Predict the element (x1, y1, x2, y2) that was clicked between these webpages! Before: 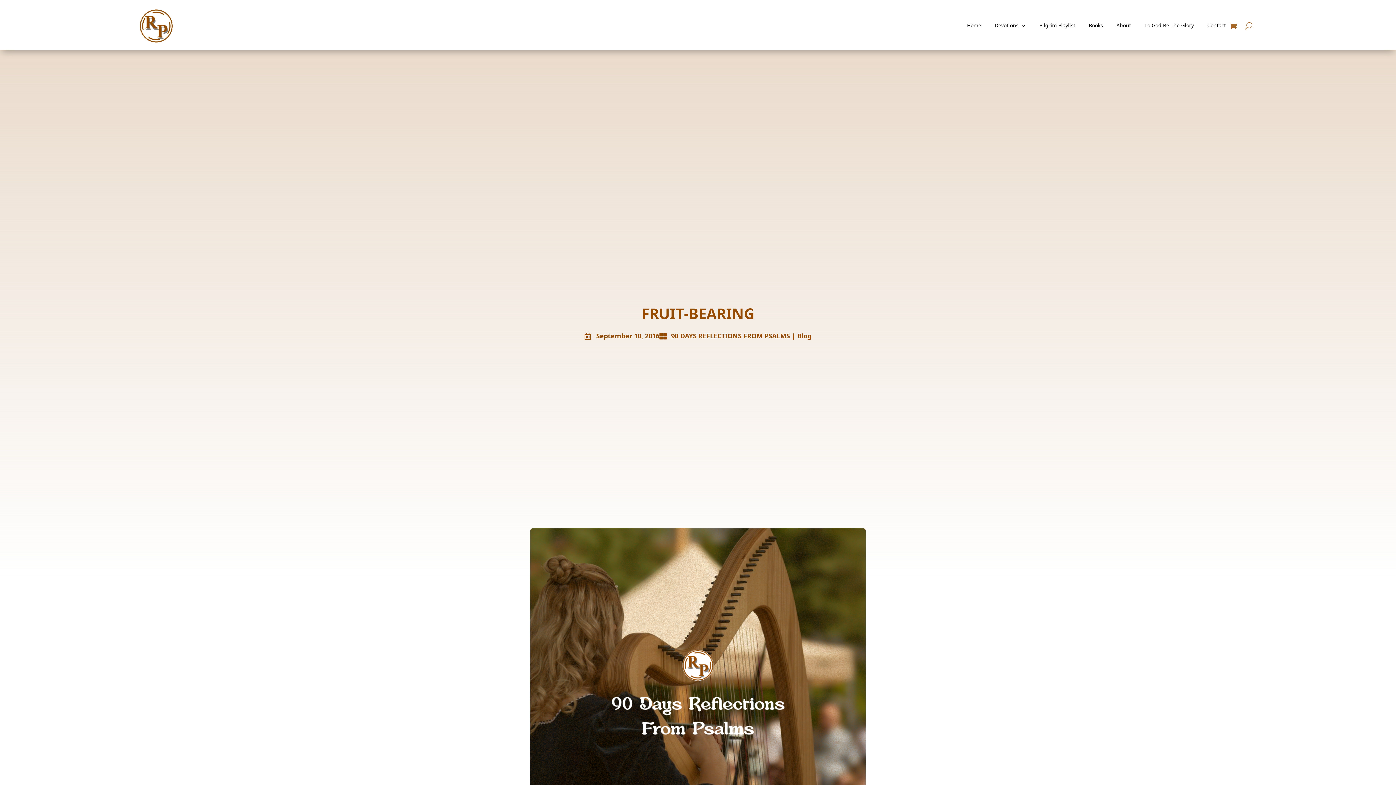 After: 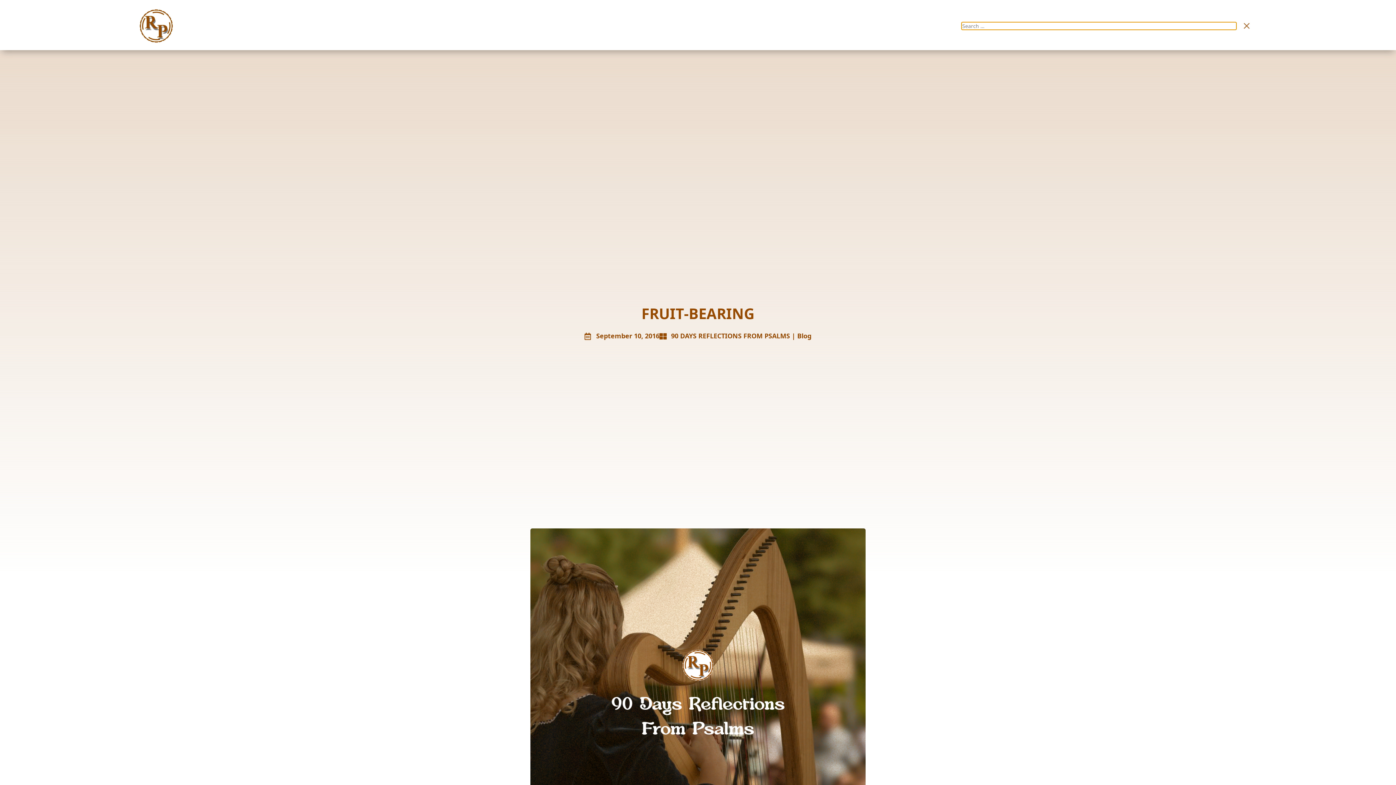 Action: bbox: (1245, 19, 1252, 32)